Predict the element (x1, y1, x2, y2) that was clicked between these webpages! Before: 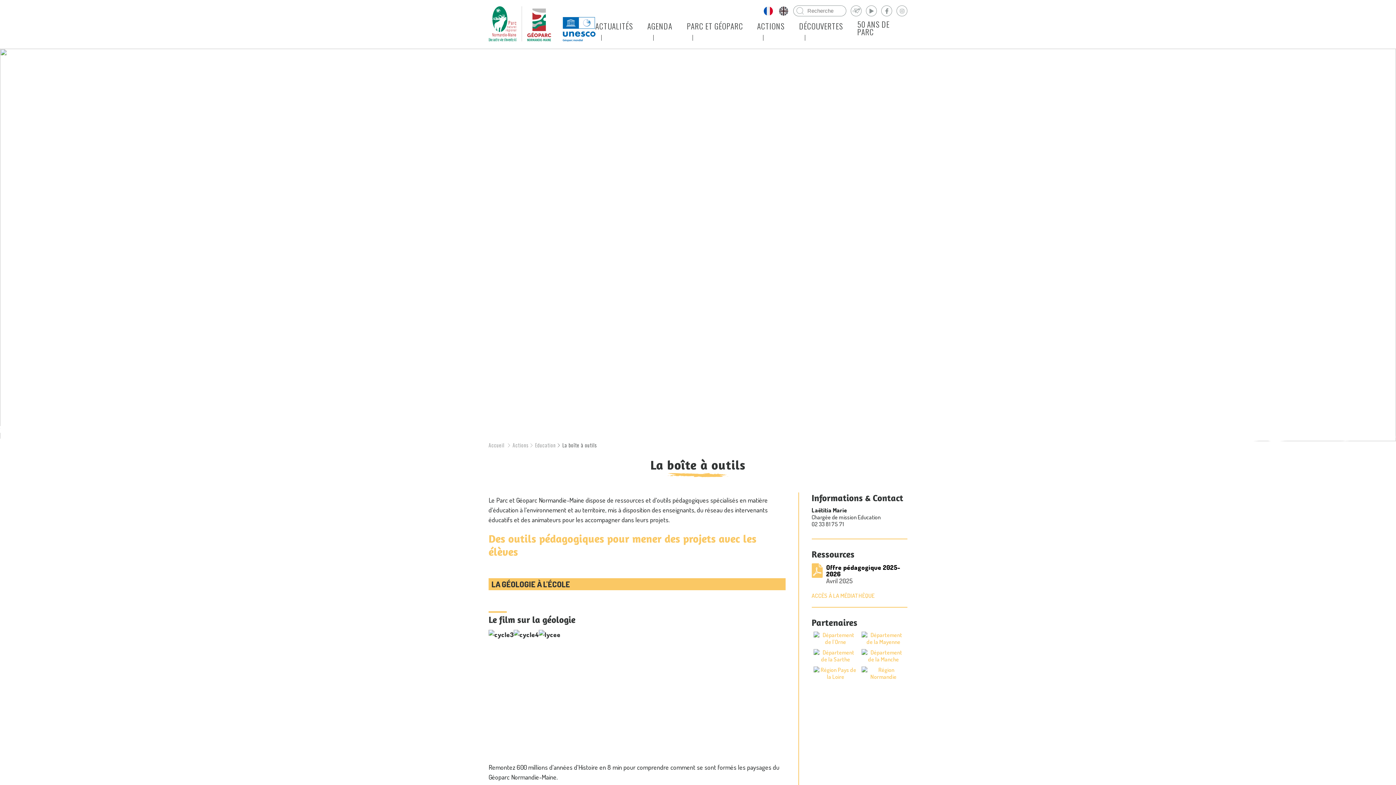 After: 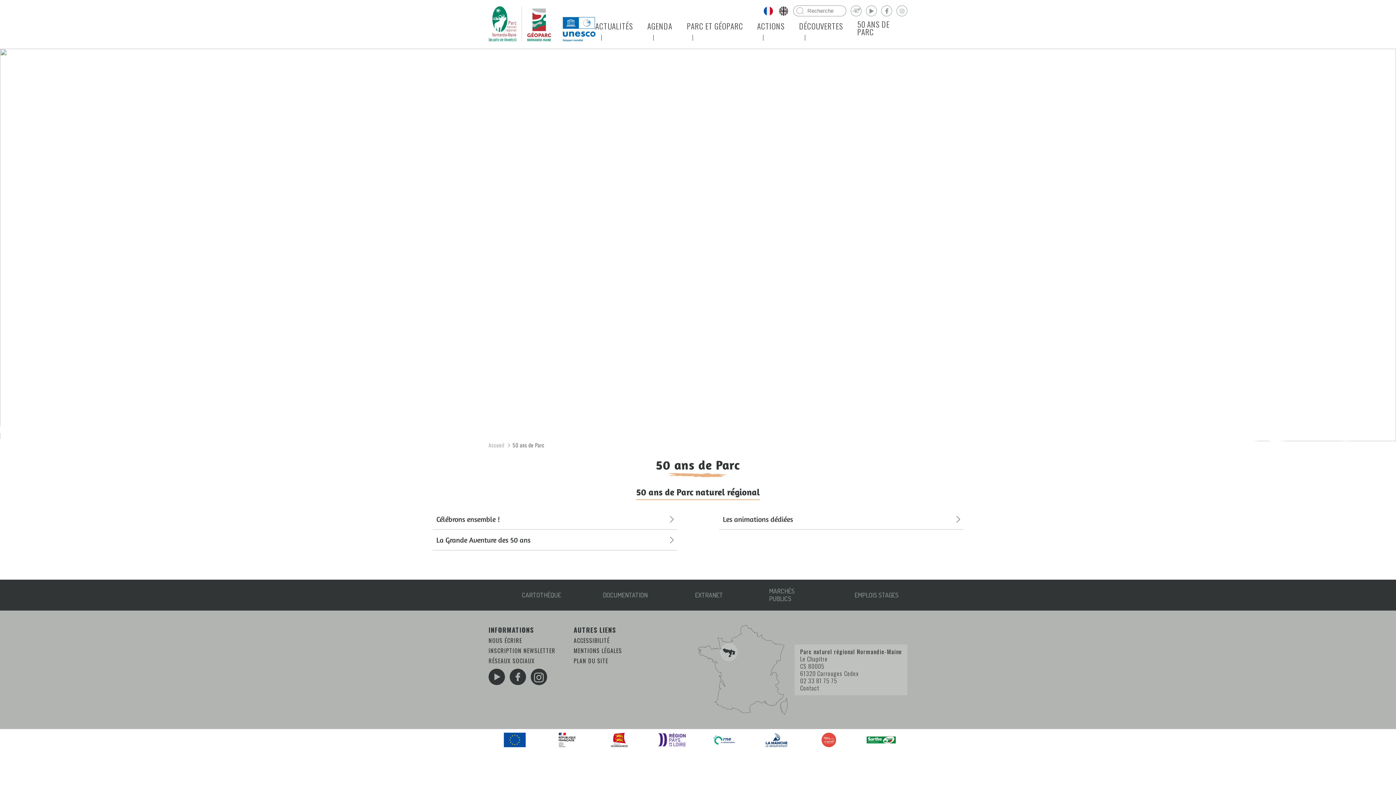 Action: bbox: (857, 20, 907, 35) label: 50 ANS DE PARC